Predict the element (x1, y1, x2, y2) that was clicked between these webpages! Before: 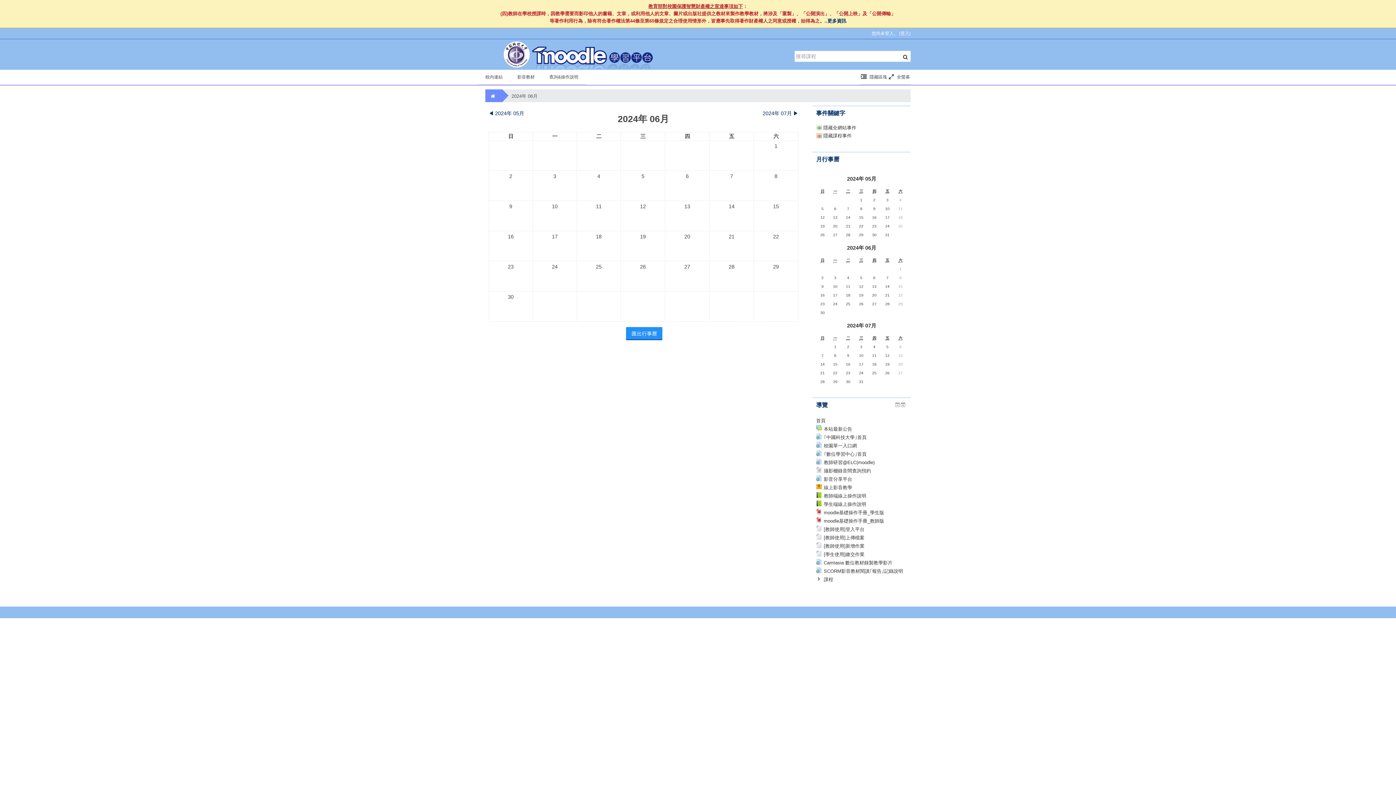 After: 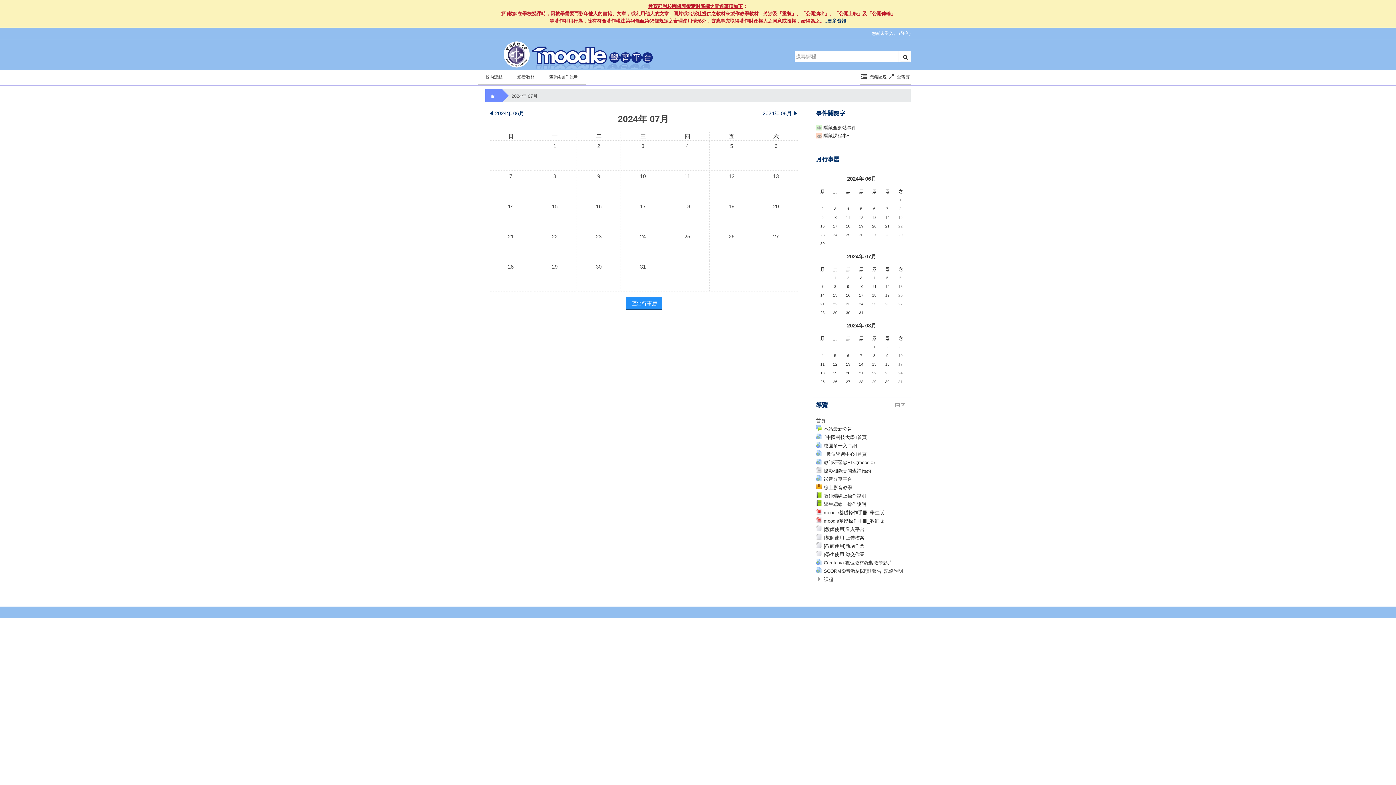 Action: label: 2024年 07月 bbox: (847, 322, 876, 328)